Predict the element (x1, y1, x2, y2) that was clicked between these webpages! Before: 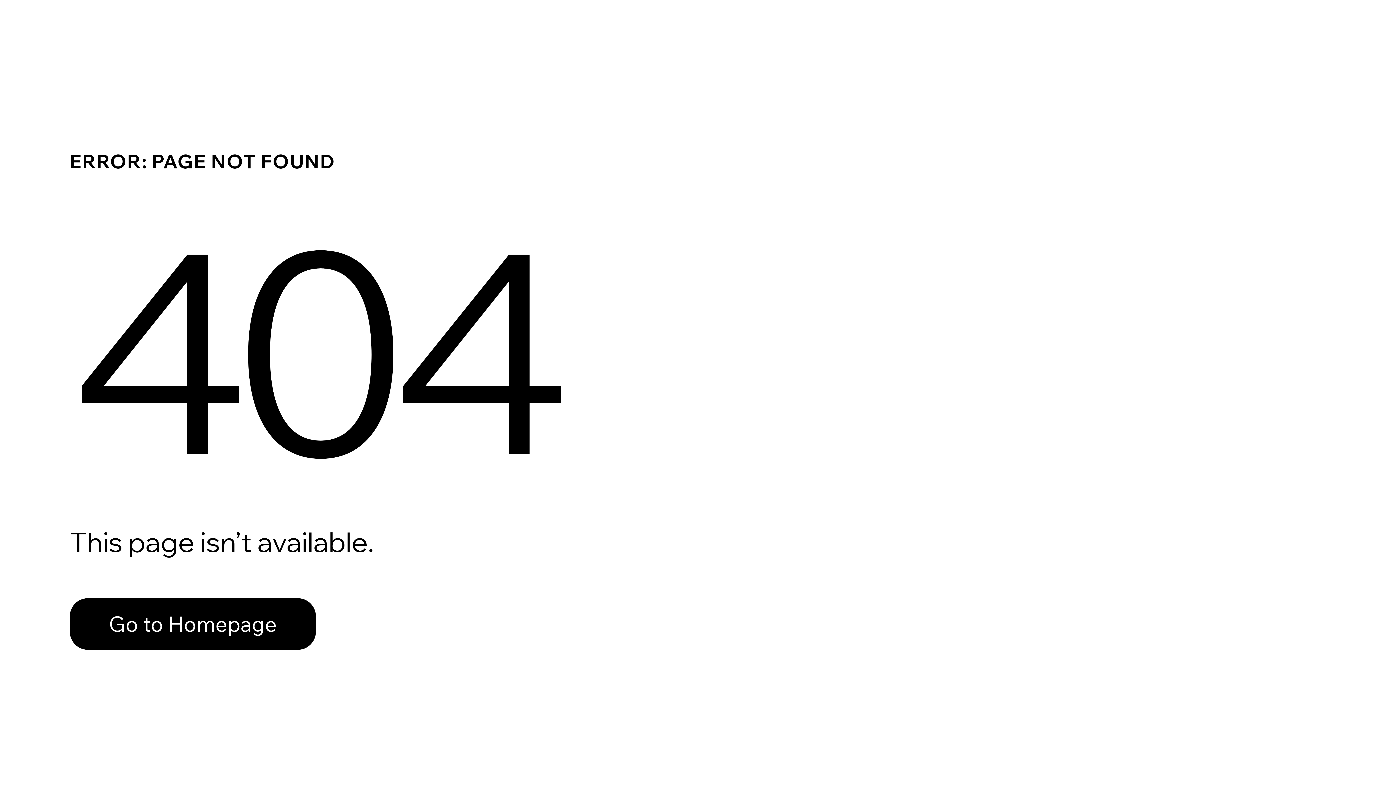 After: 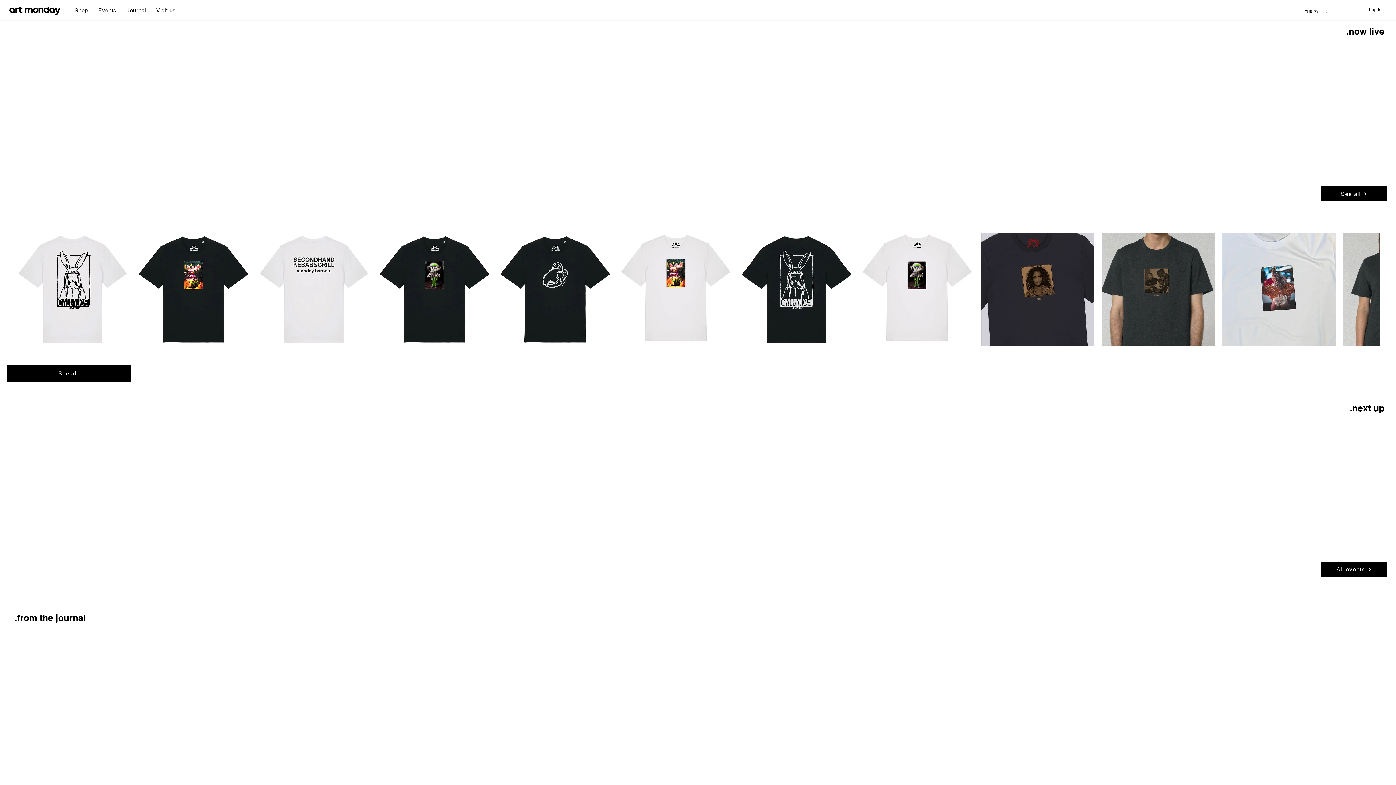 Action: bbox: (69, 582, 768, 659) label: Go to Homepage